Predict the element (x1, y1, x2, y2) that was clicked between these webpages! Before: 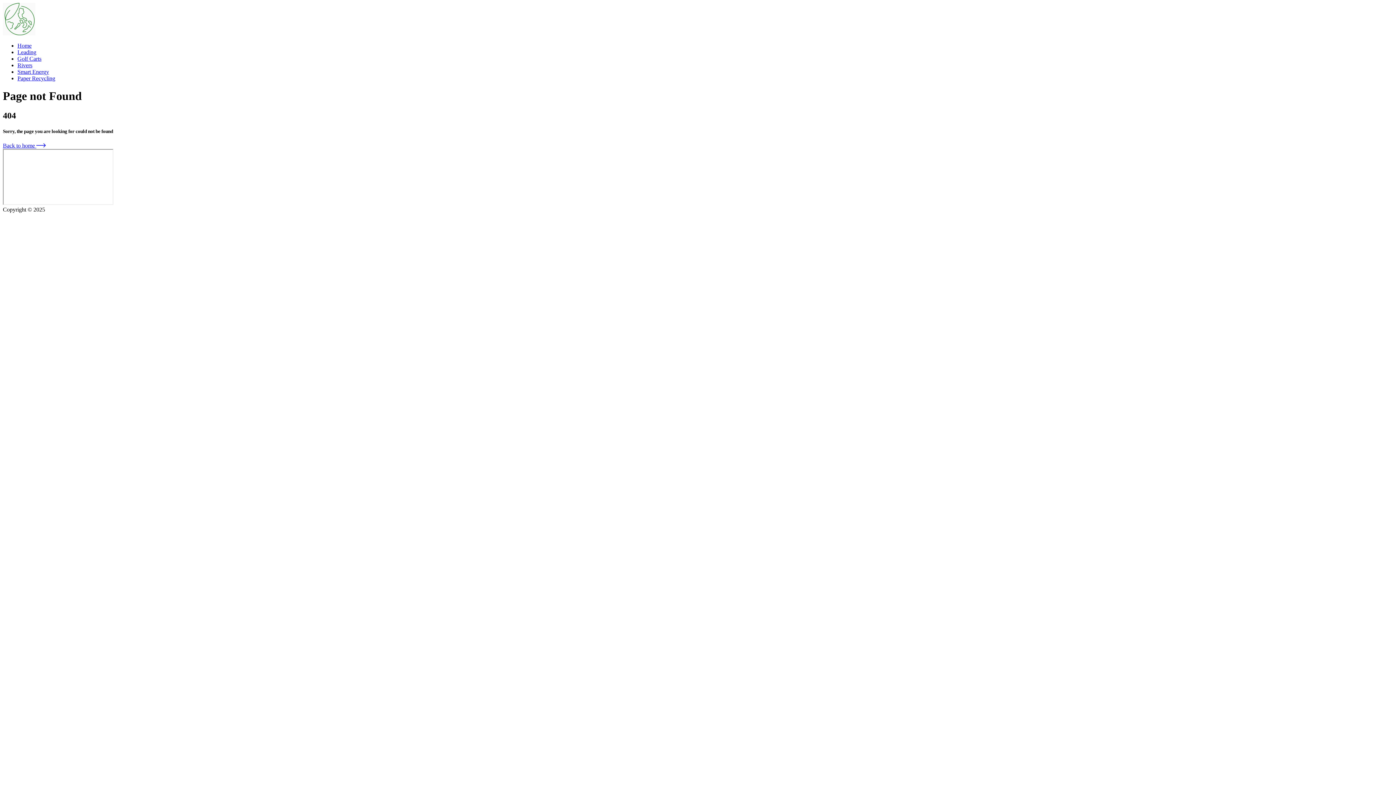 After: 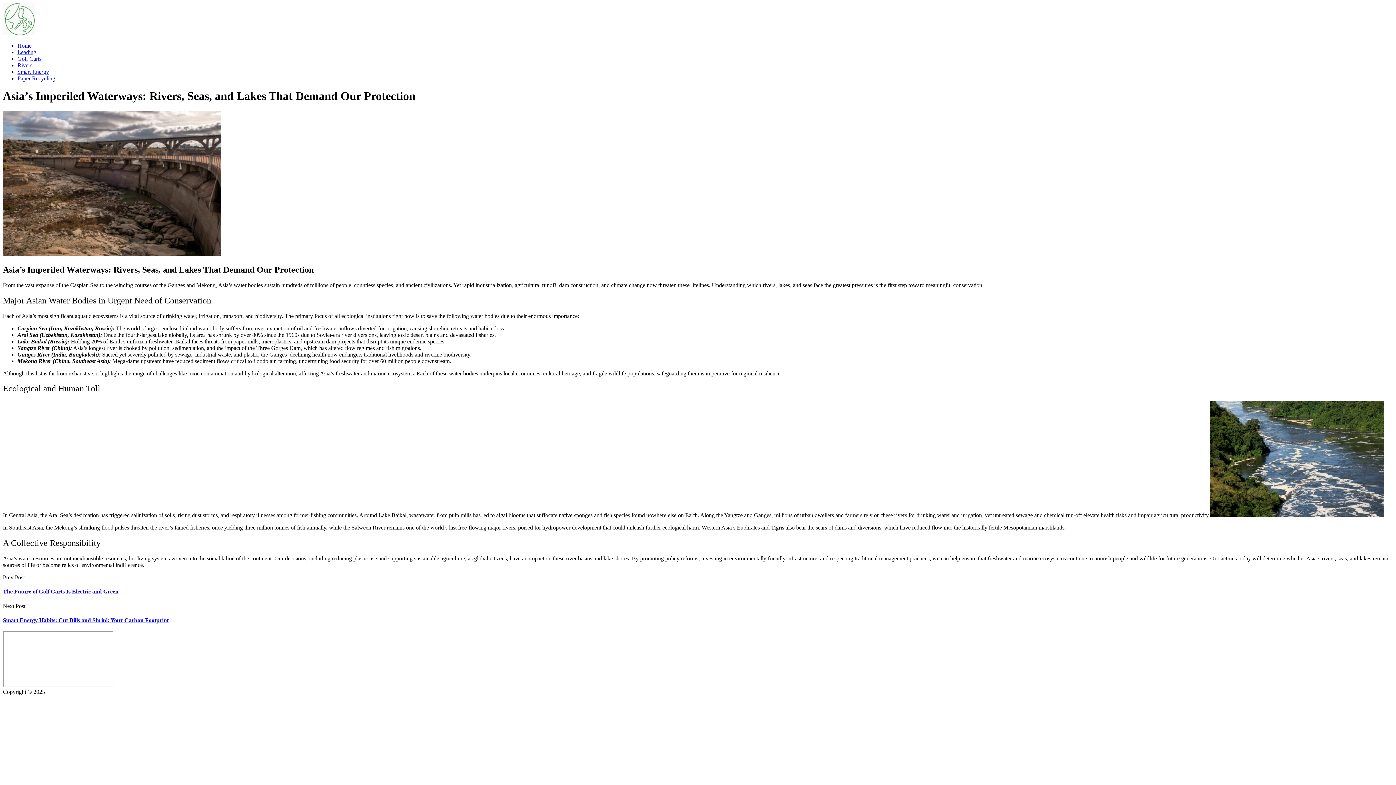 Action: label: Rivers bbox: (17, 62, 32, 68)